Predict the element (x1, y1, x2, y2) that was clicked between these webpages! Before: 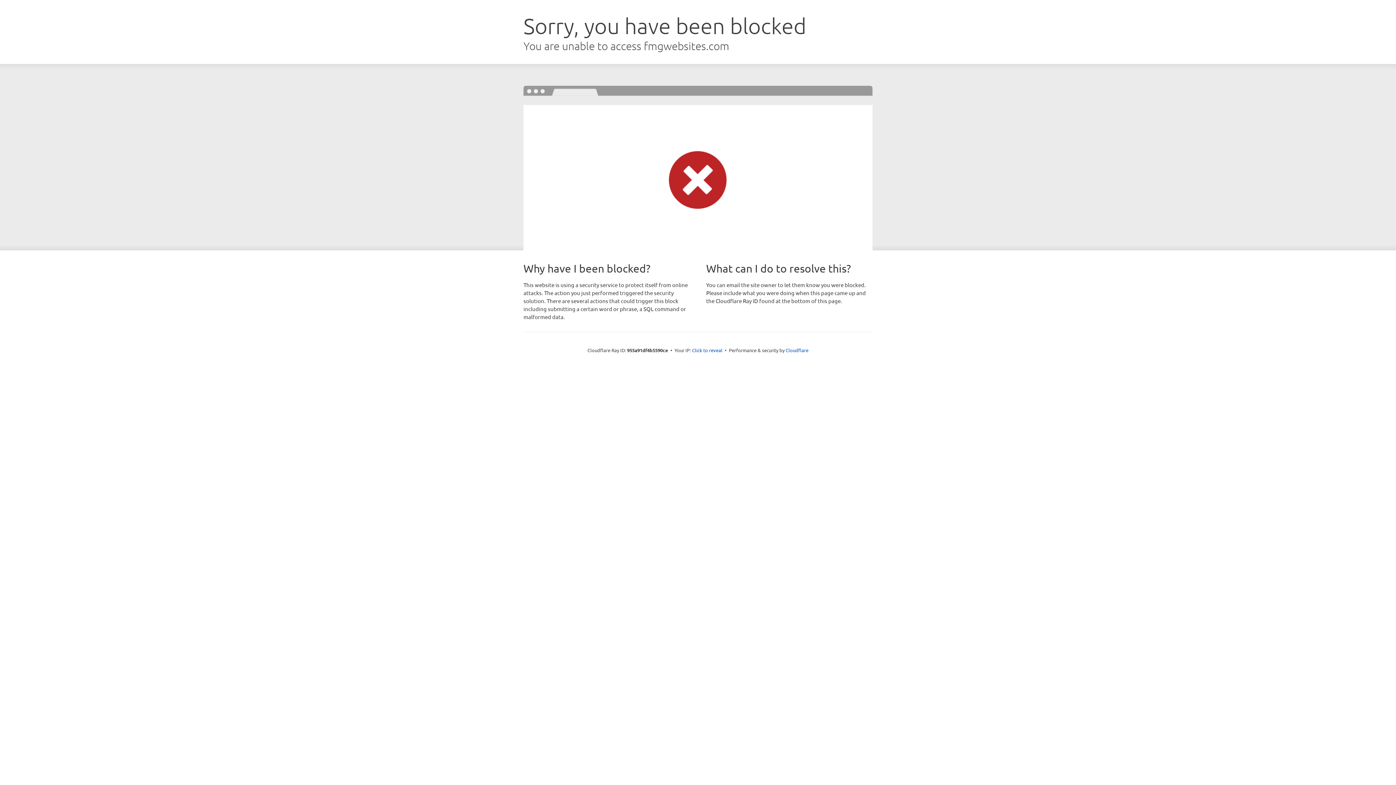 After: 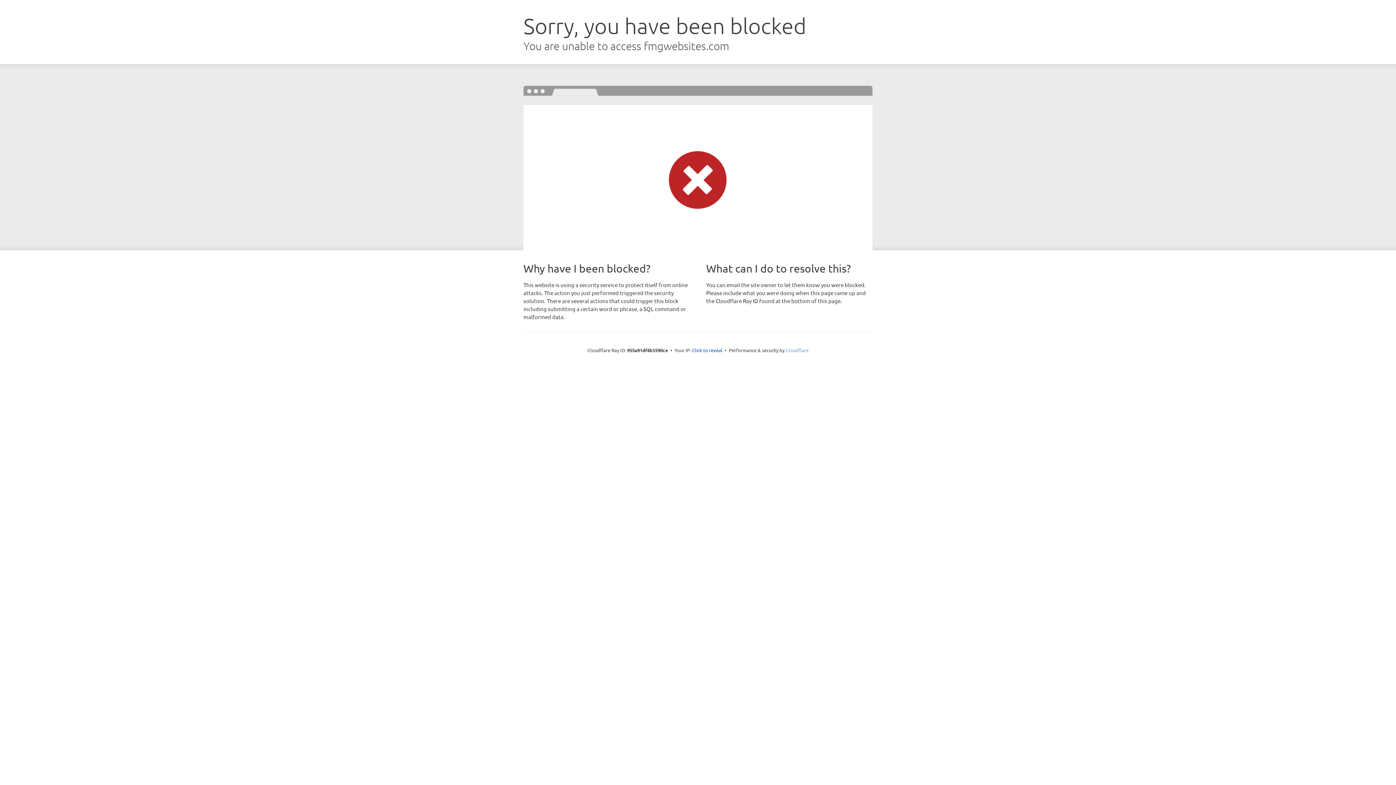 Action: bbox: (785, 347, 808, 353) label: Cloudflare